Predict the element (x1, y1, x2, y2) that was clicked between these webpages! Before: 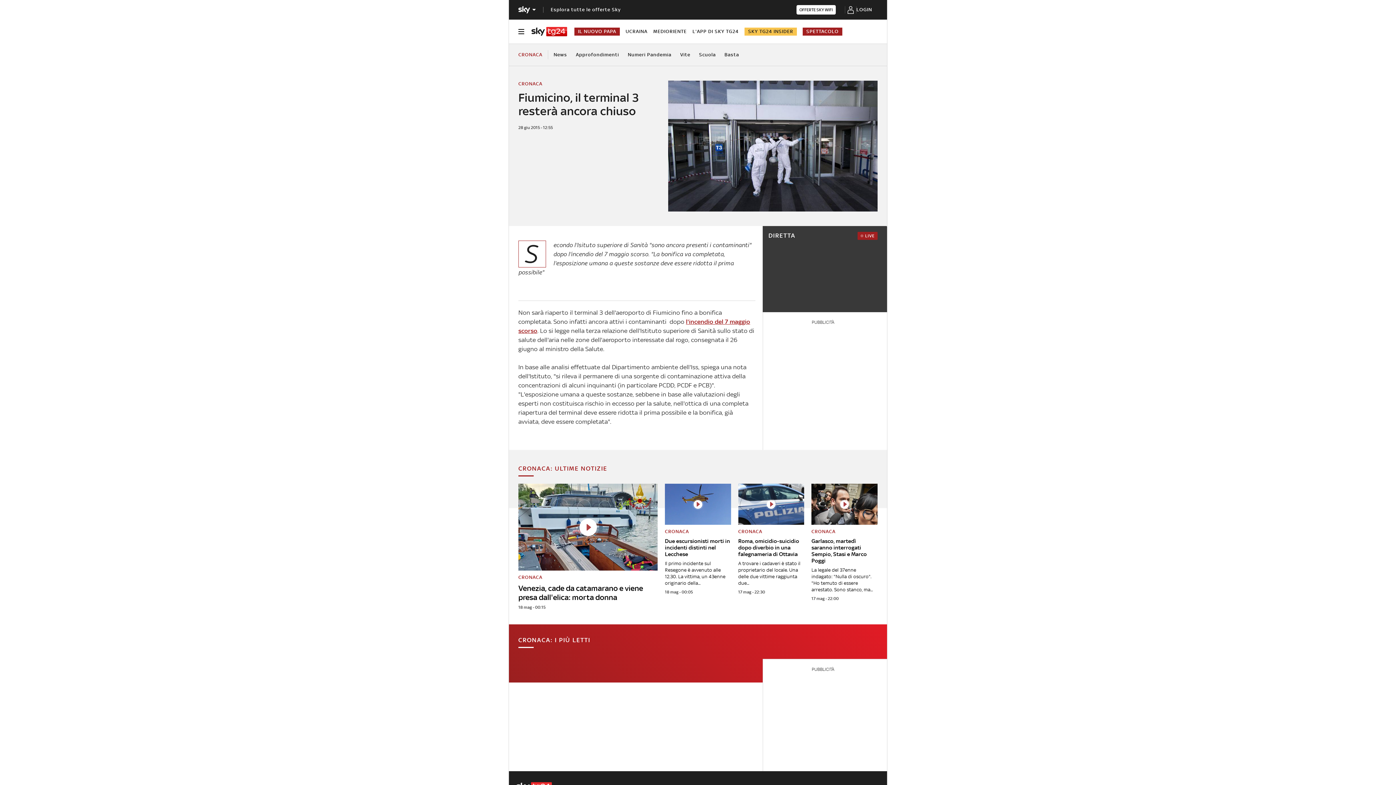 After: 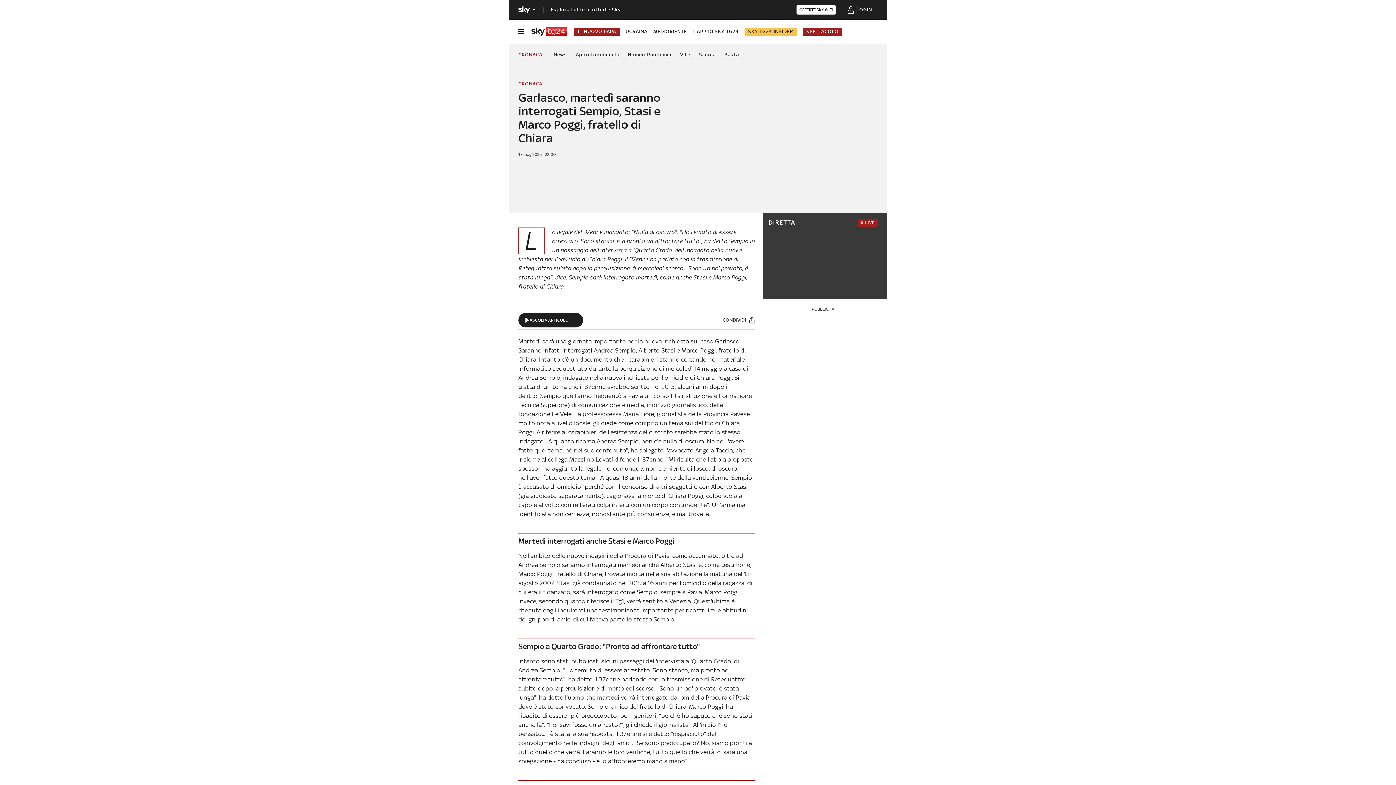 Action: bbox: (811, 483, 877, 601) label: Garlasco, martedì saranno interrogati Sempio, Stasi e Marco Poggi
CRONACA

La legale del 37enne indagato: "Nulla di oscuro". "Ho temuto di essere arrestato. Sono stanco, ma...

17 mag - 22:00